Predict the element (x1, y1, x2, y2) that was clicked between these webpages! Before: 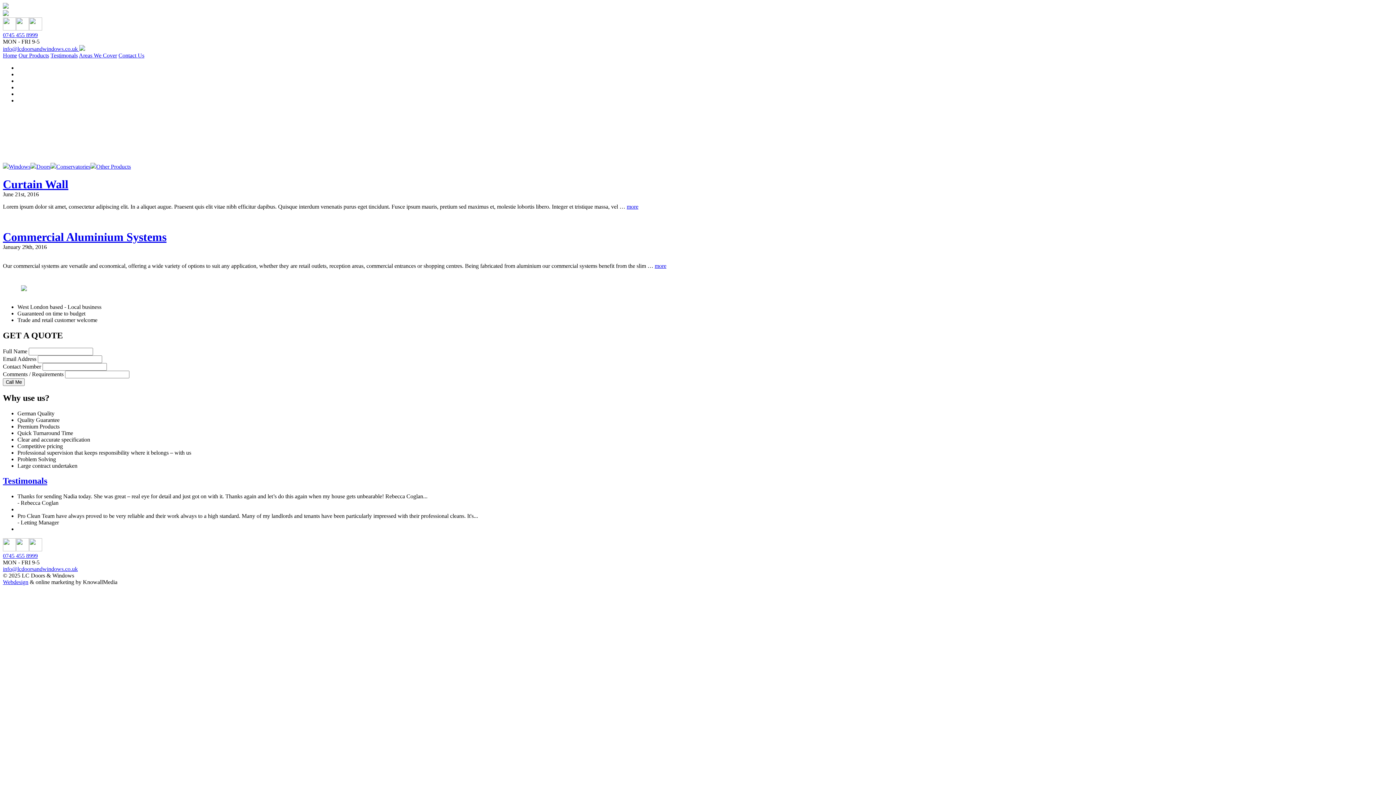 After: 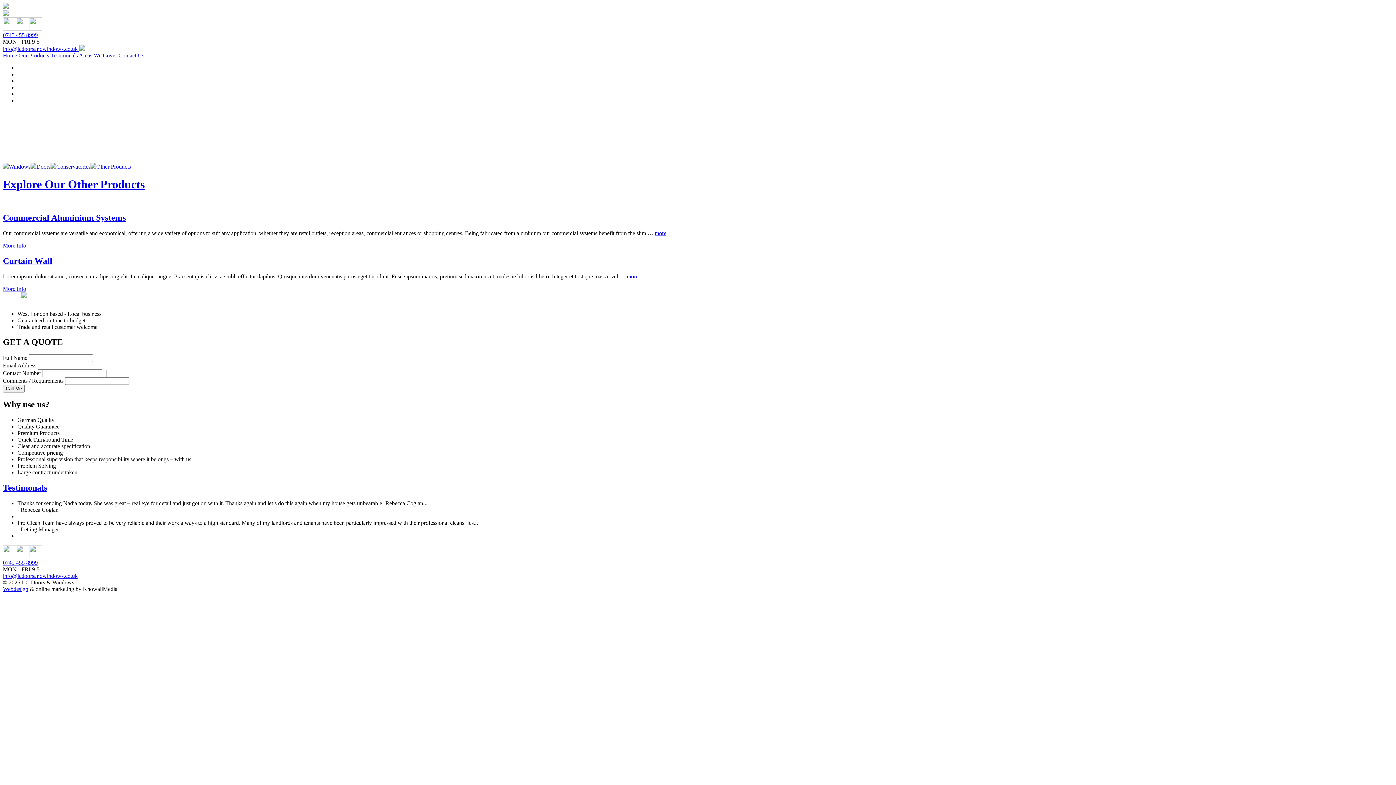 Action: bbox: (90, 163, 130, 169) label: Other Products